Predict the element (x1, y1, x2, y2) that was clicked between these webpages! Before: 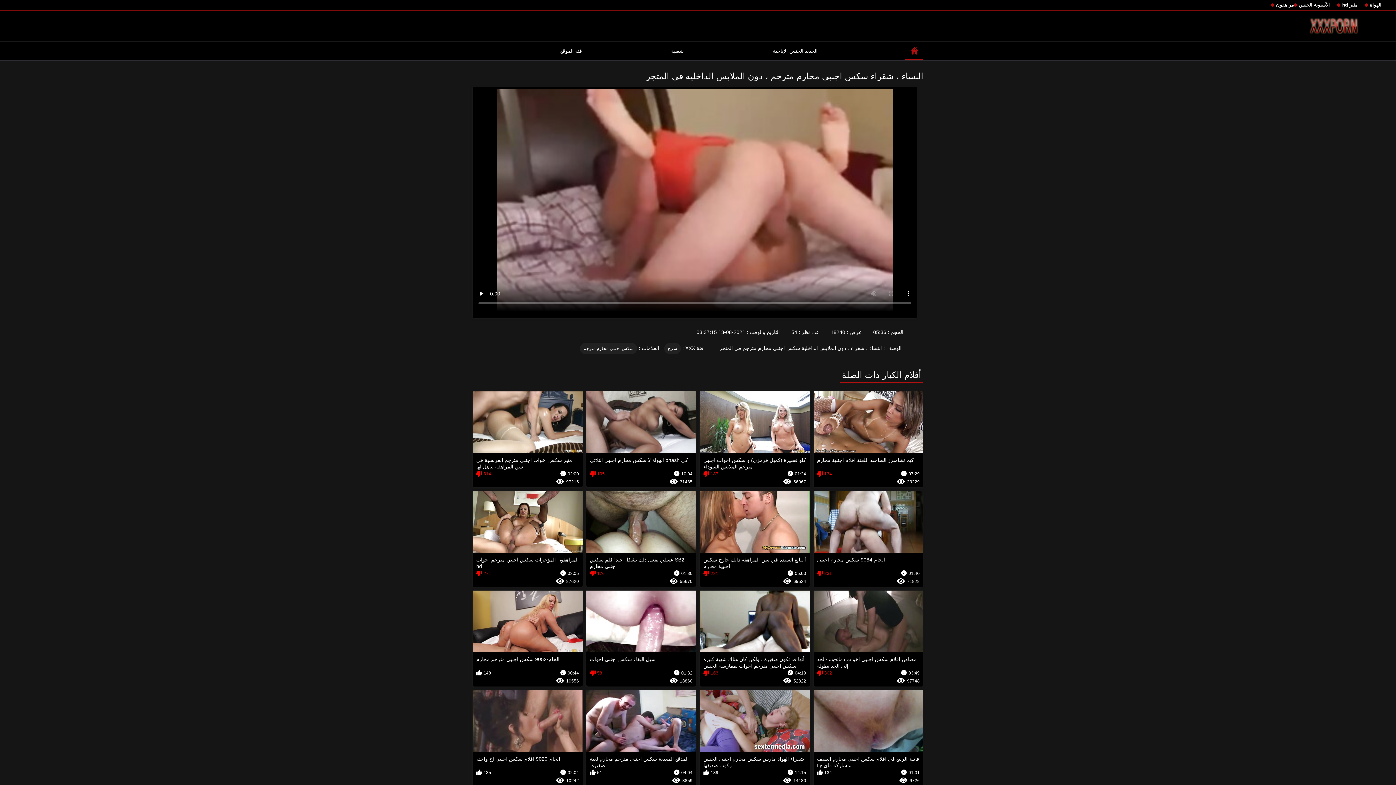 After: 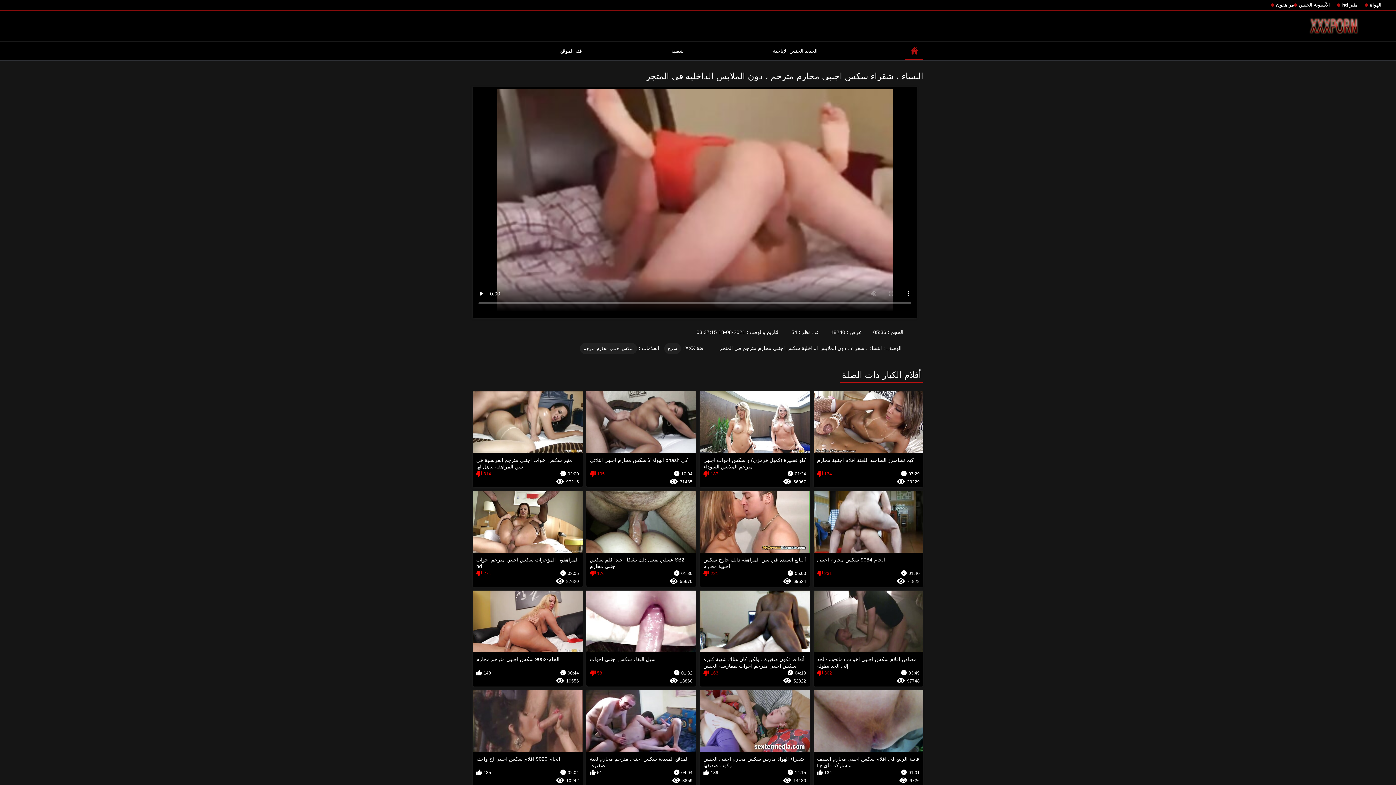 Action: label: الخام-9084 سكس محارم اجنبى
01:40
231
71828 bbox: (813, 491, 923, 587)